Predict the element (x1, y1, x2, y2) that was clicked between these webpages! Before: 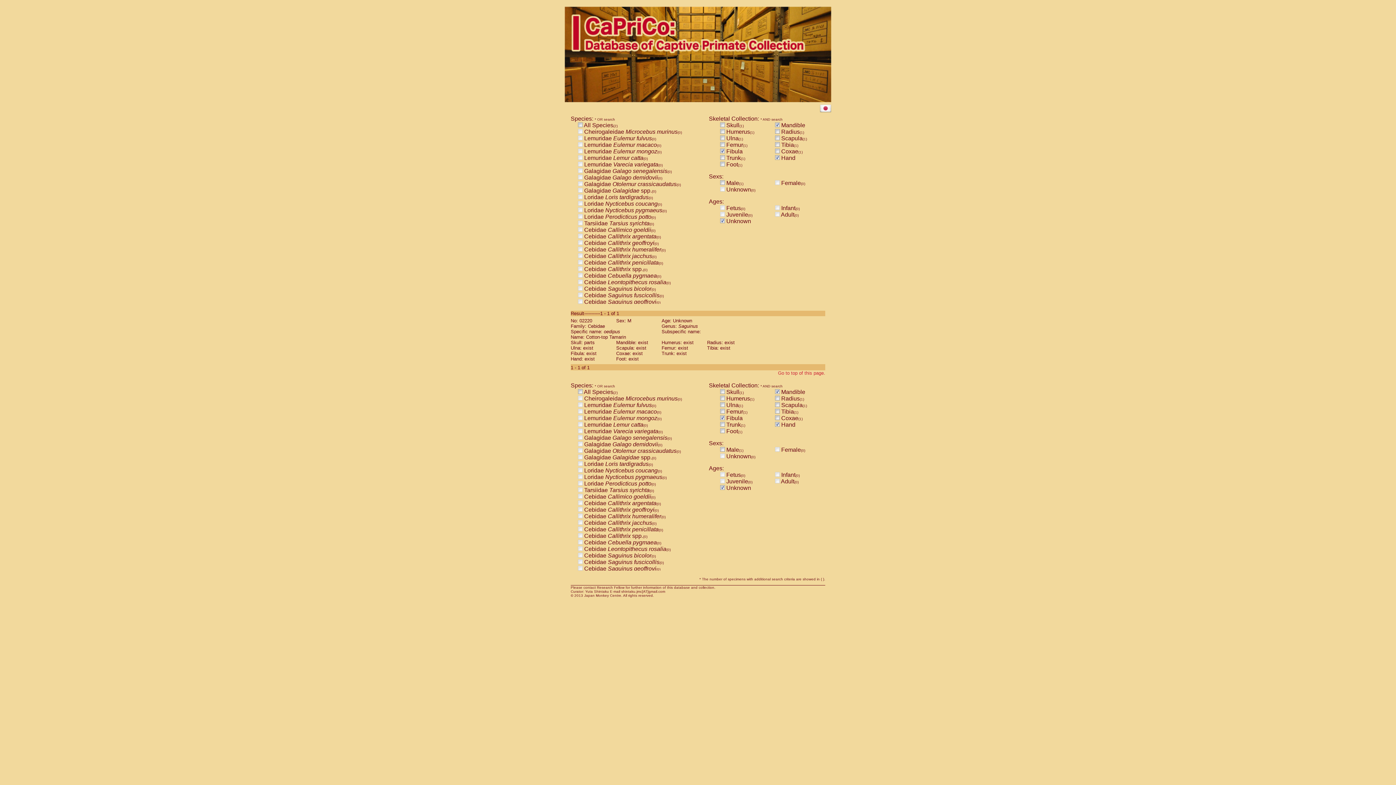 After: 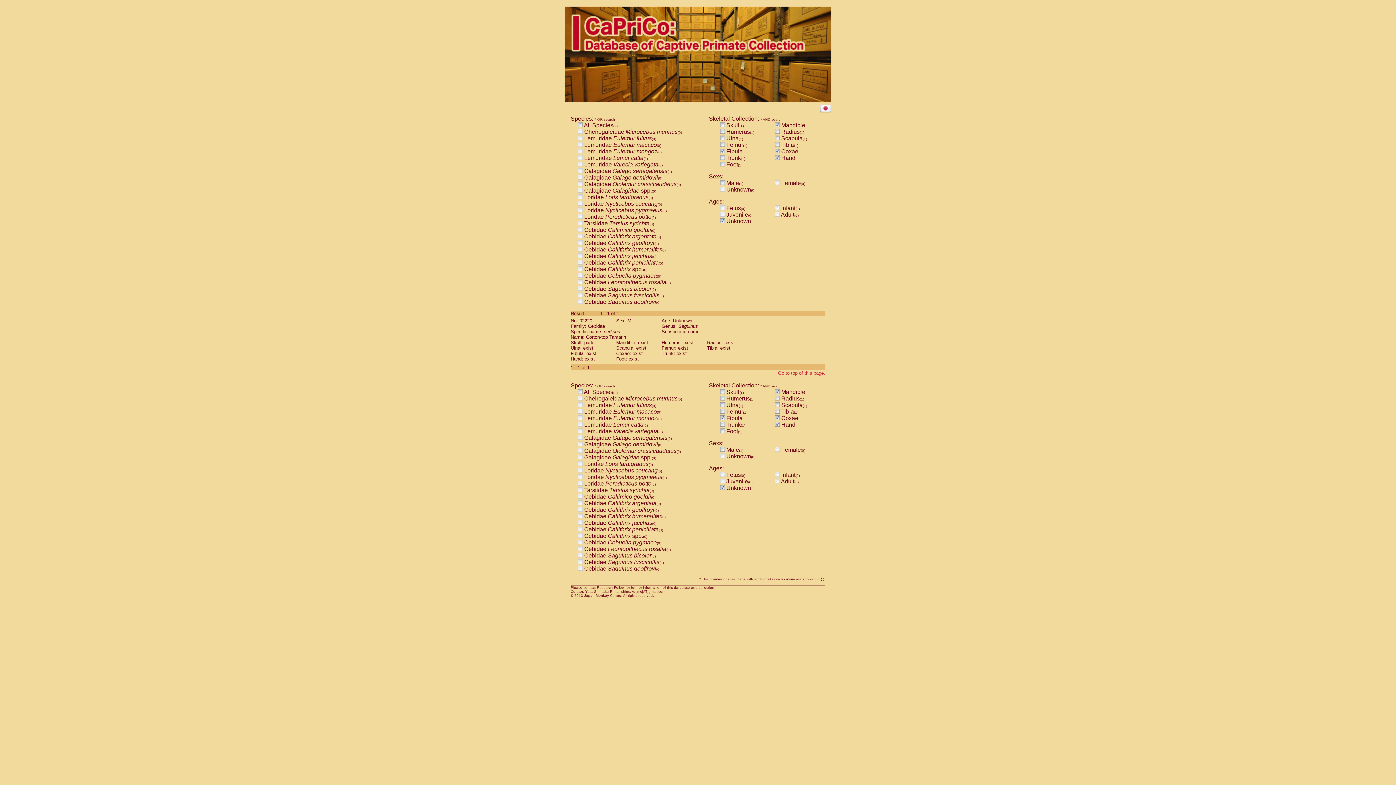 Action: bbox: (775, 148, 780, 154)